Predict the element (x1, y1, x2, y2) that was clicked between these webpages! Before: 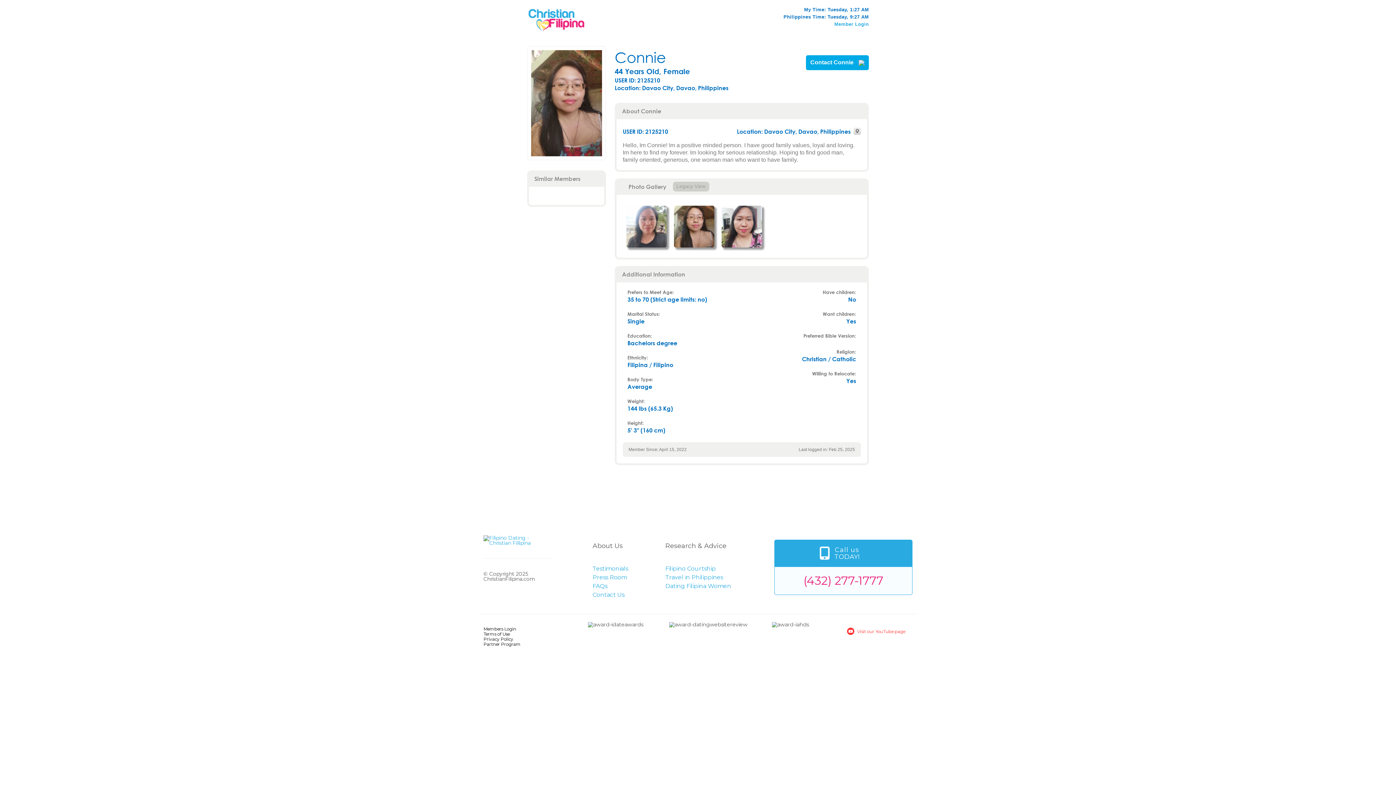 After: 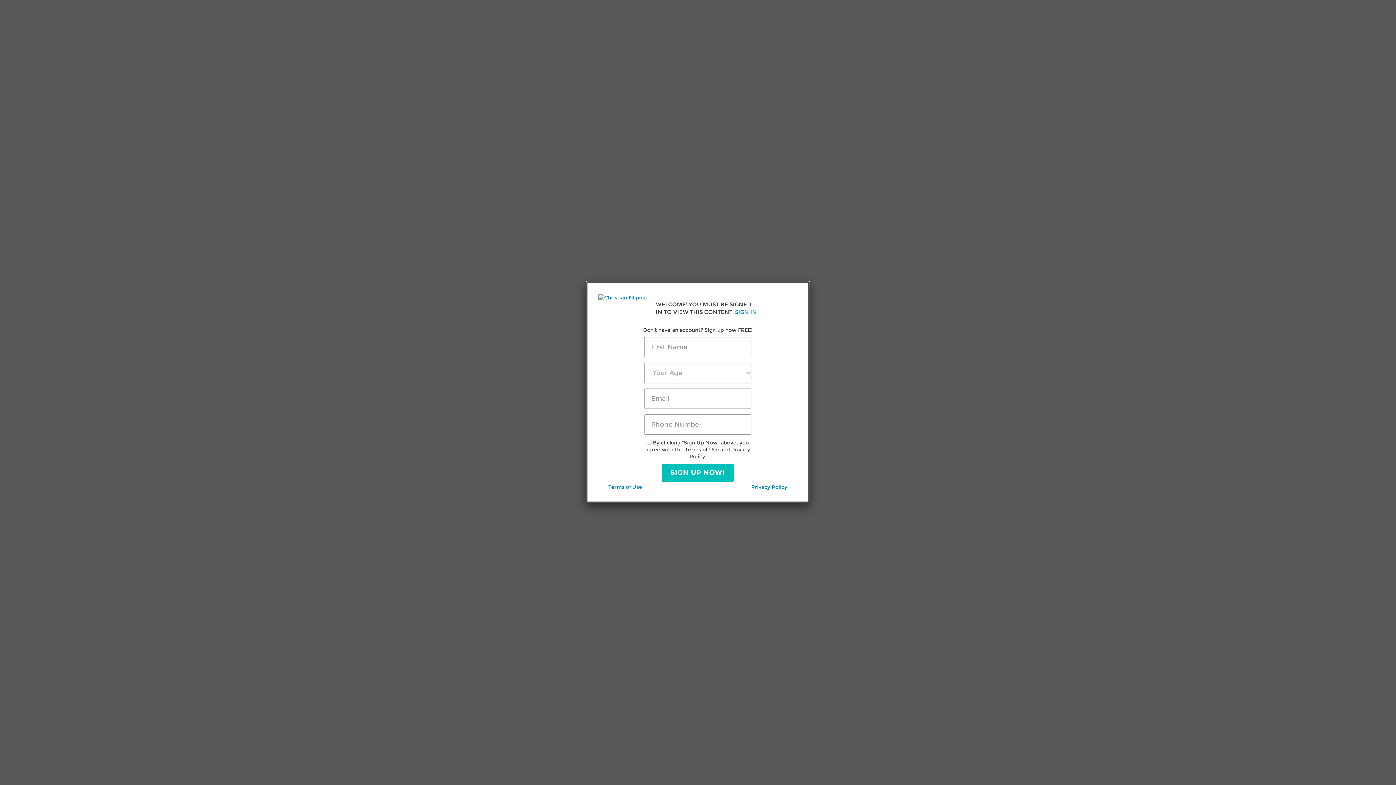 Action: bbox: (665, 574, 723, 581) label: Travel in Philippines